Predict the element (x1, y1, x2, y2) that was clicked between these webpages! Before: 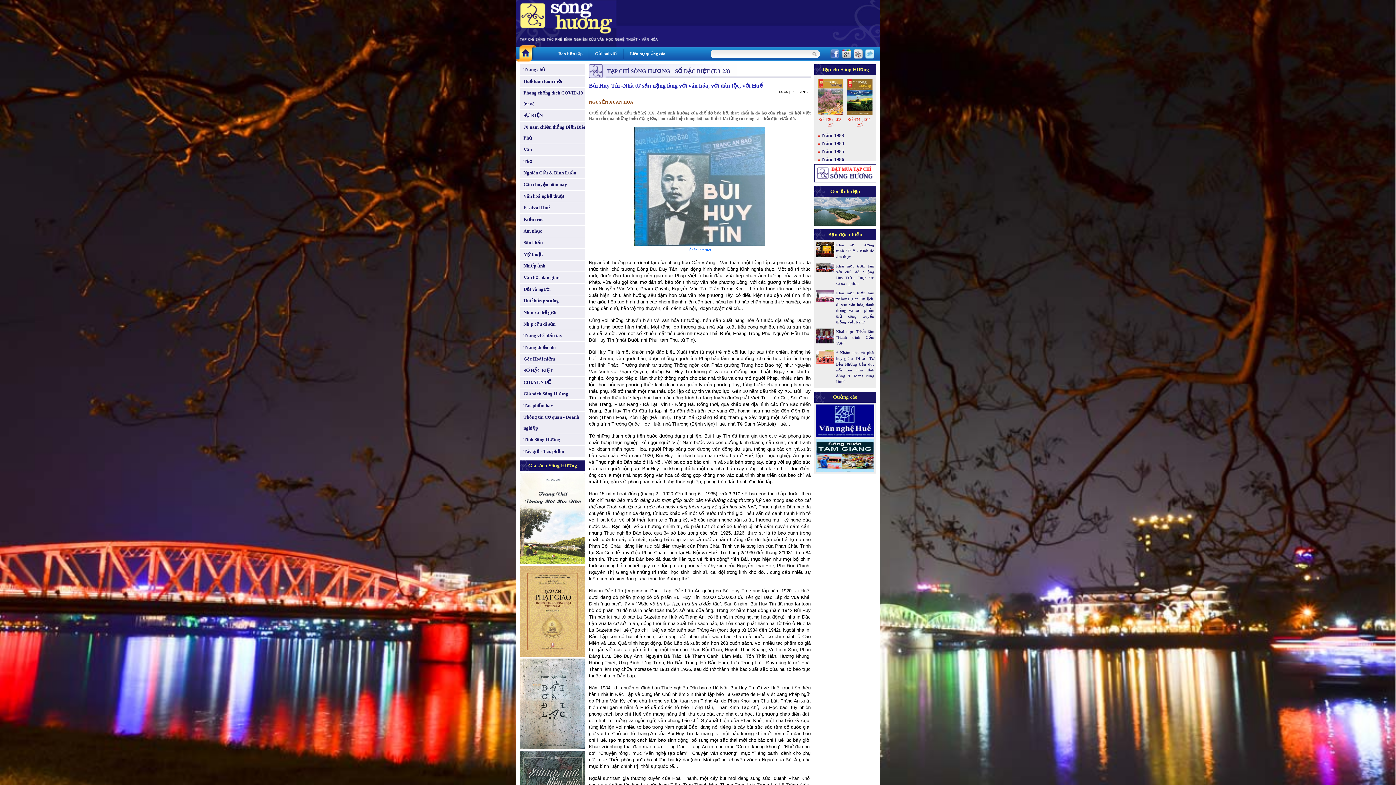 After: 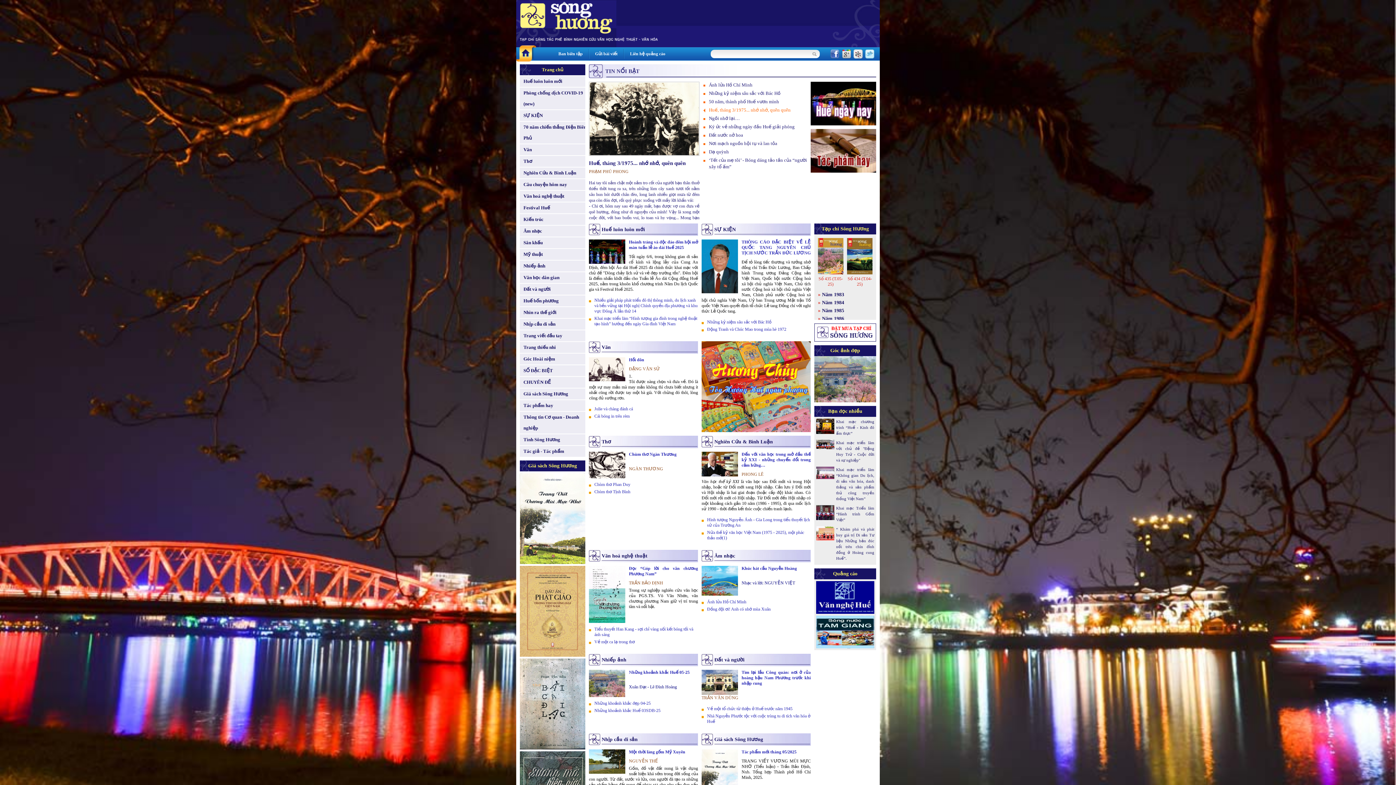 Action: bbox: (520, 64, 589, 75) label: Trang chủ